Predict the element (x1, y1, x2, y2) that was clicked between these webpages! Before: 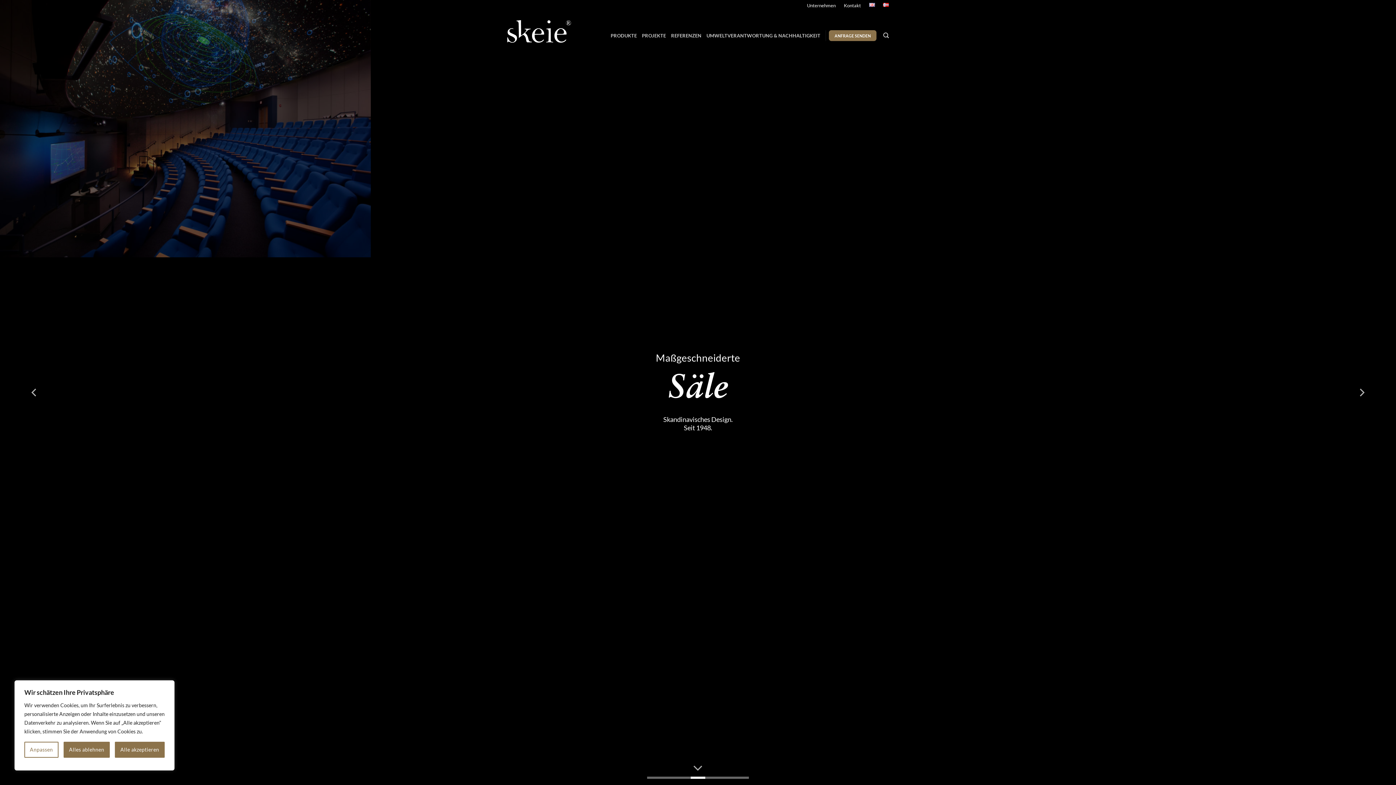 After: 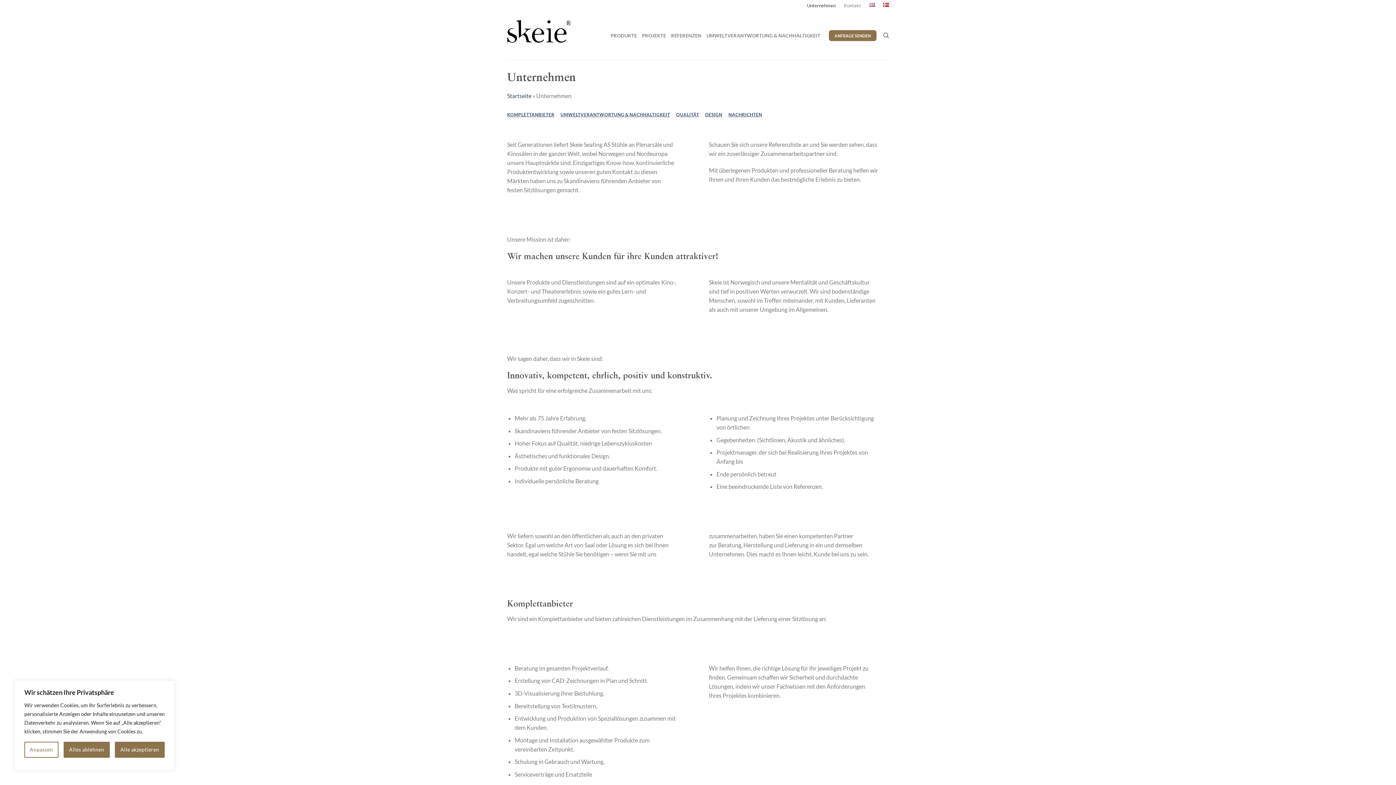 Action: bbox: (807, 0, 835, 10) label: Unternehmen